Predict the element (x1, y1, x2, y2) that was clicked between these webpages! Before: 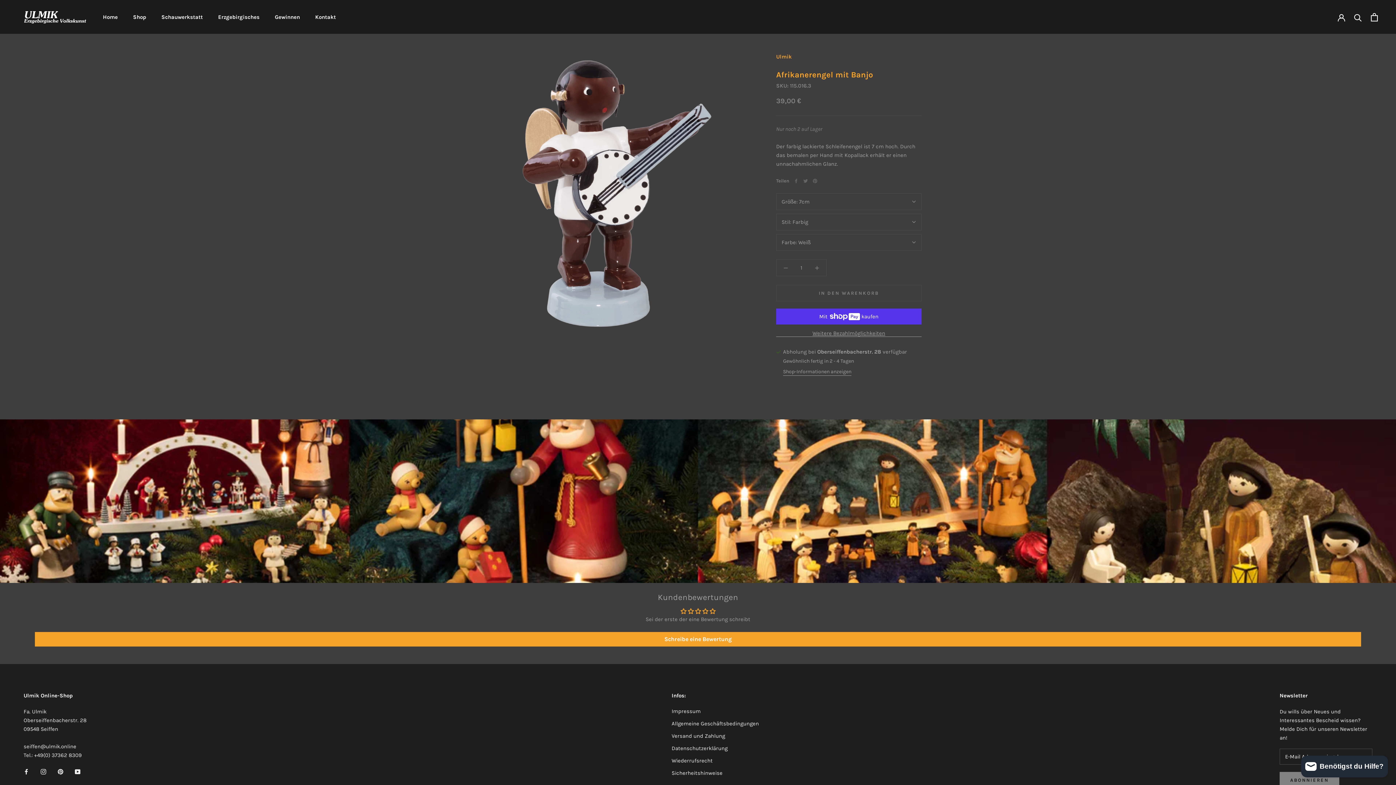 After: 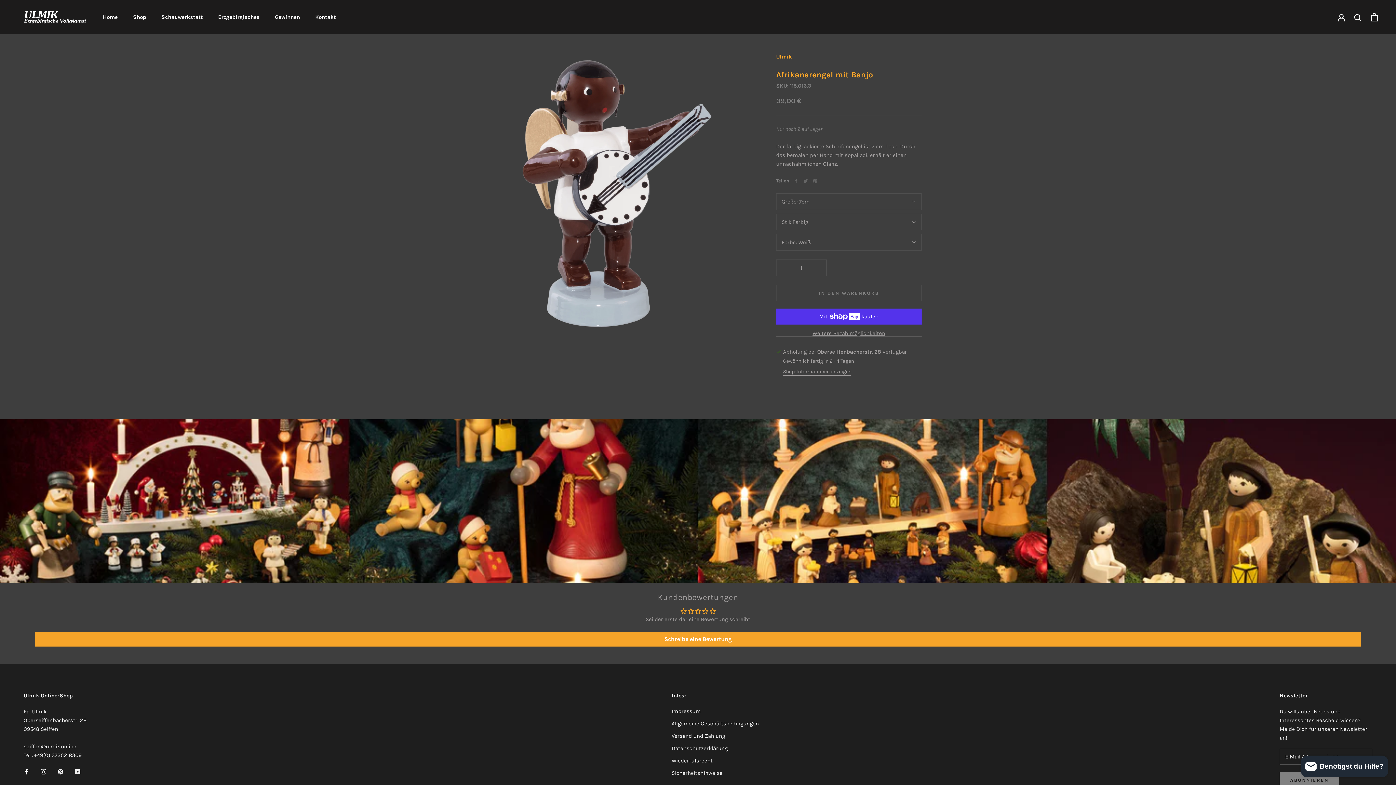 Action: bbox: (23, 767, 29, 776) label: Facebook